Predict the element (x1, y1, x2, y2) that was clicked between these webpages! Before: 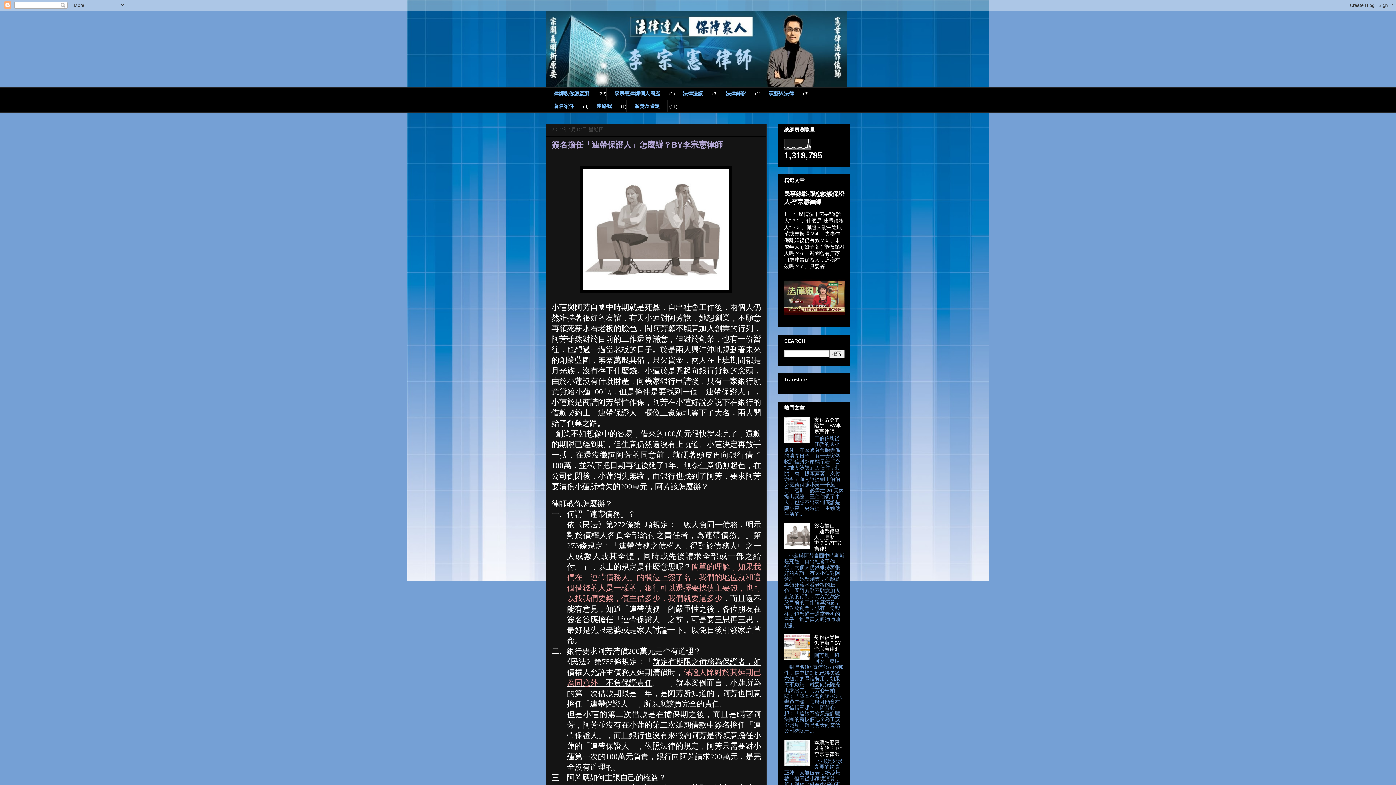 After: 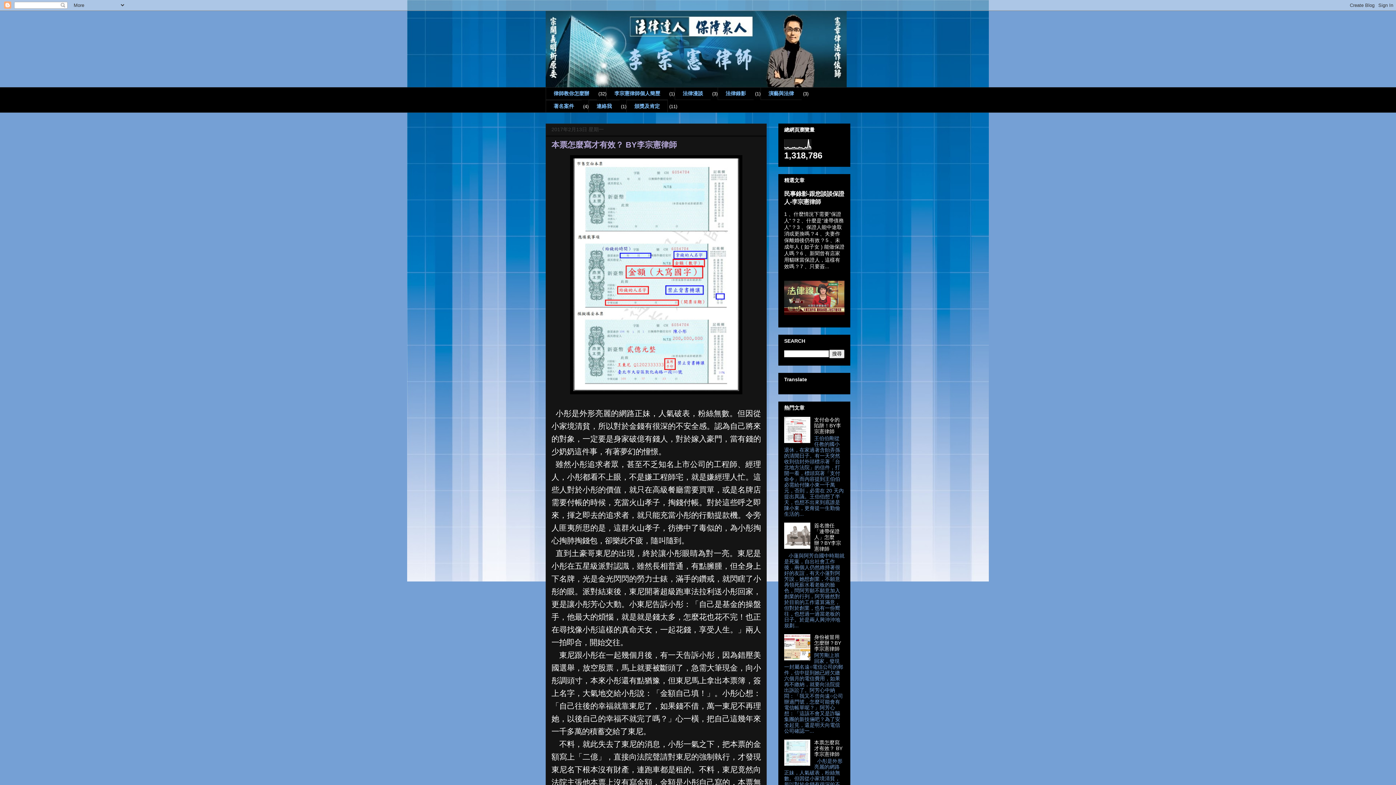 Action: label: 本票怎麼寫才有效？ BY李宗憲律師 bbox: (814, 740, 842, 757)